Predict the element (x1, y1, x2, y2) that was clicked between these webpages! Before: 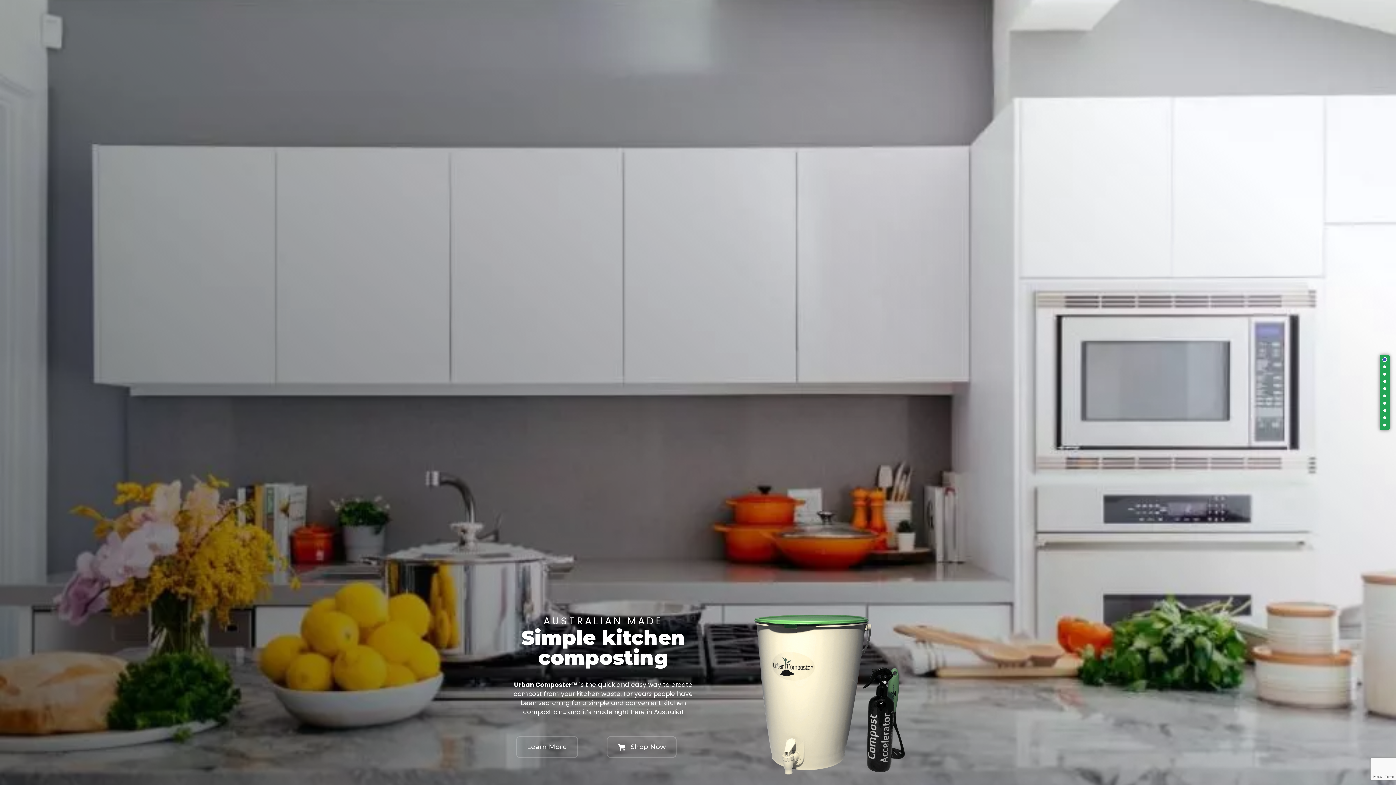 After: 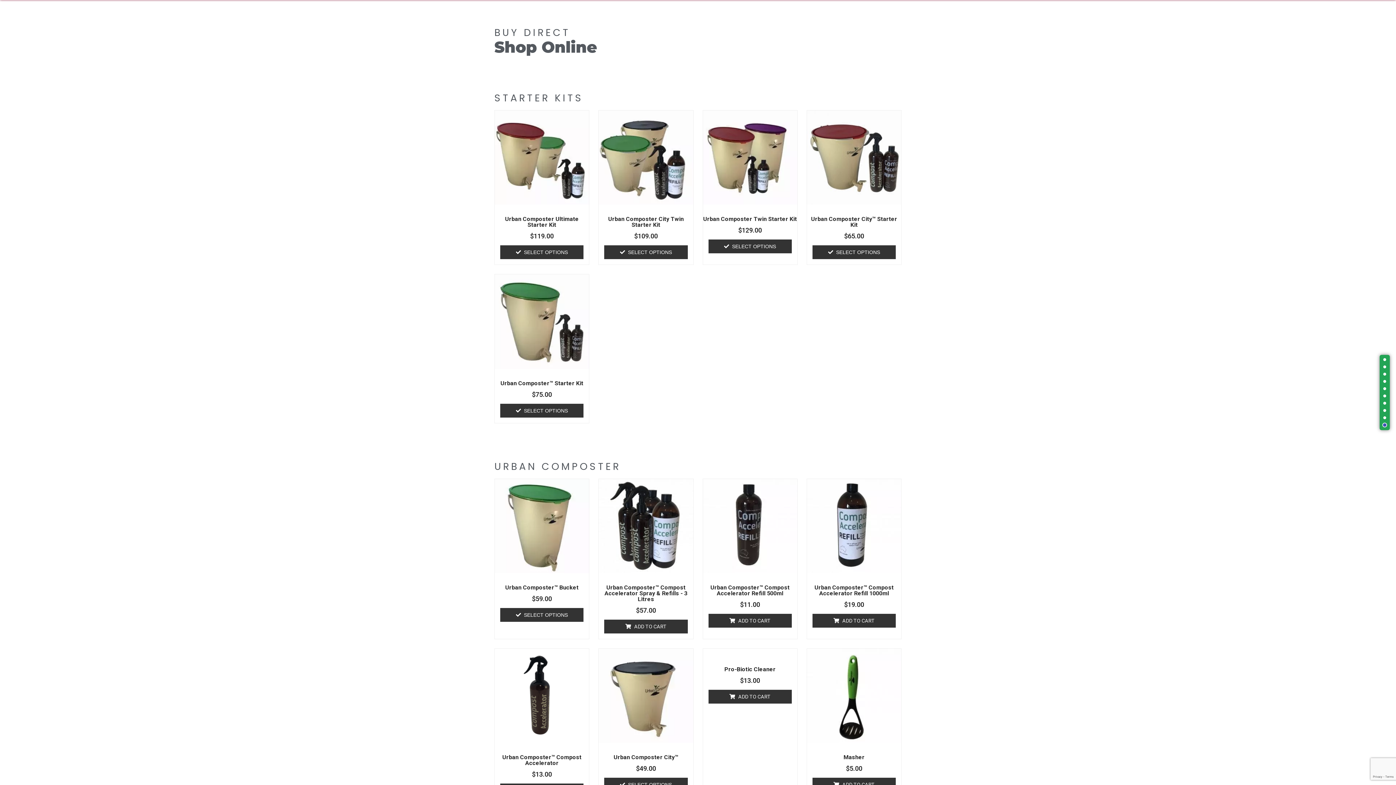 Action: label: Shop Now bbox: (607, 736, 676, 758)